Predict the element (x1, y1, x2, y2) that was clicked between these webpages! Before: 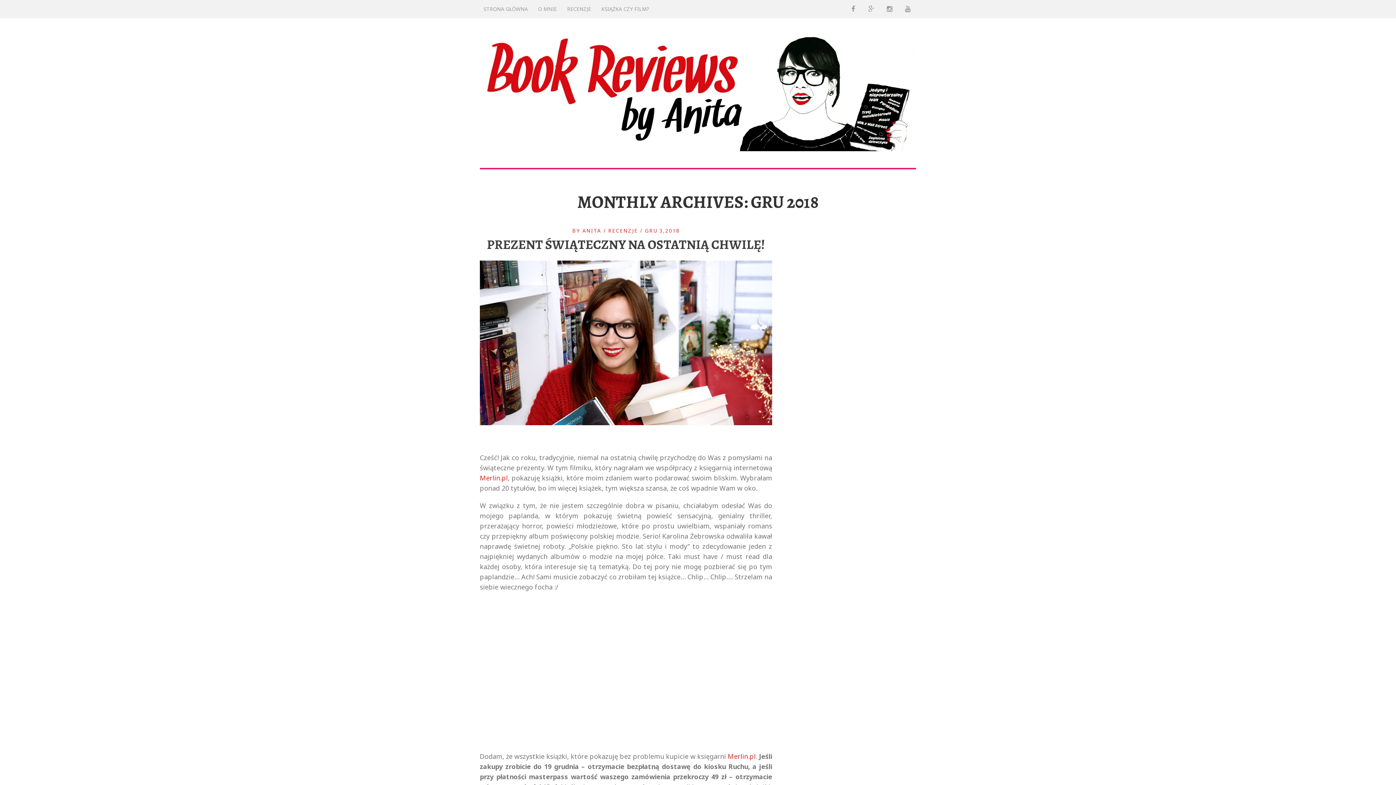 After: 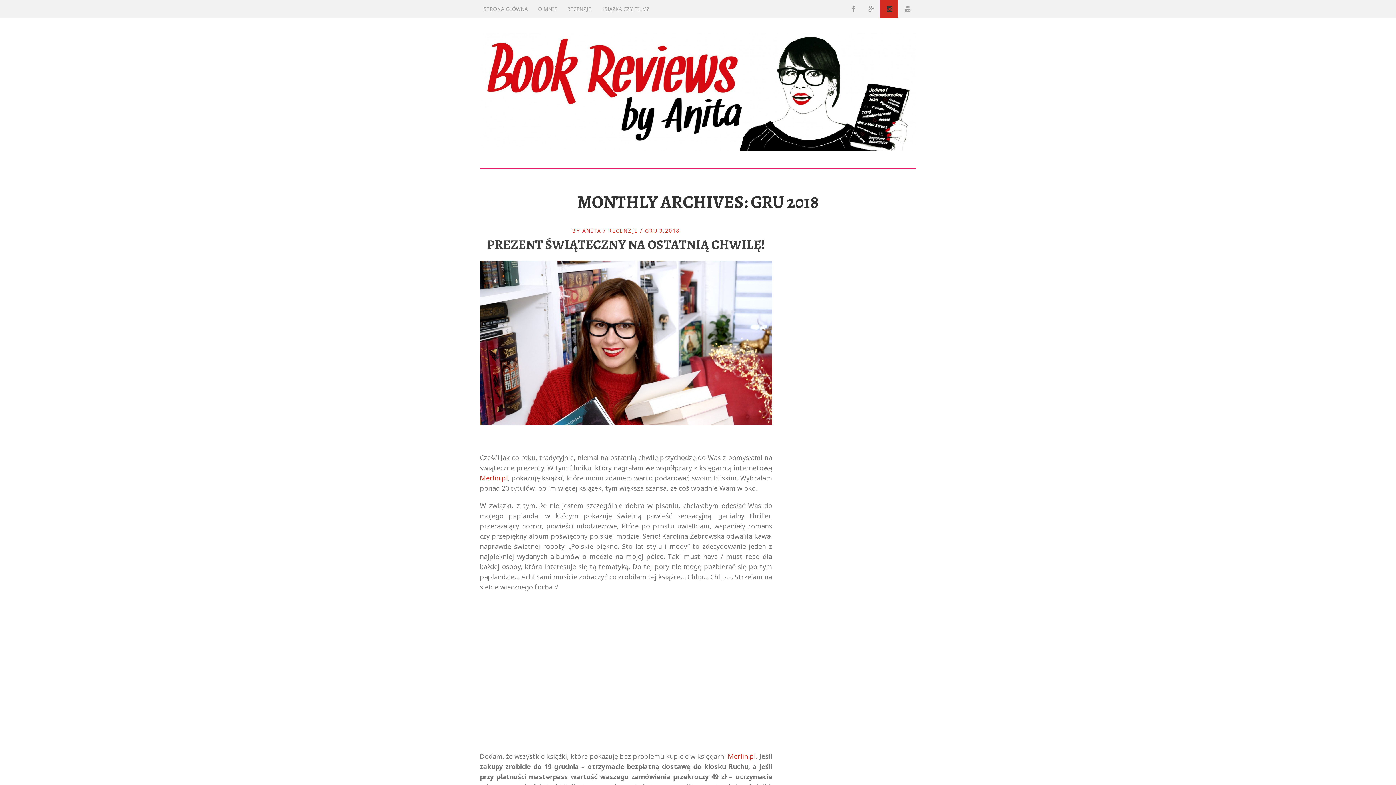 Action: bbox: (880, 0, 898, 18)